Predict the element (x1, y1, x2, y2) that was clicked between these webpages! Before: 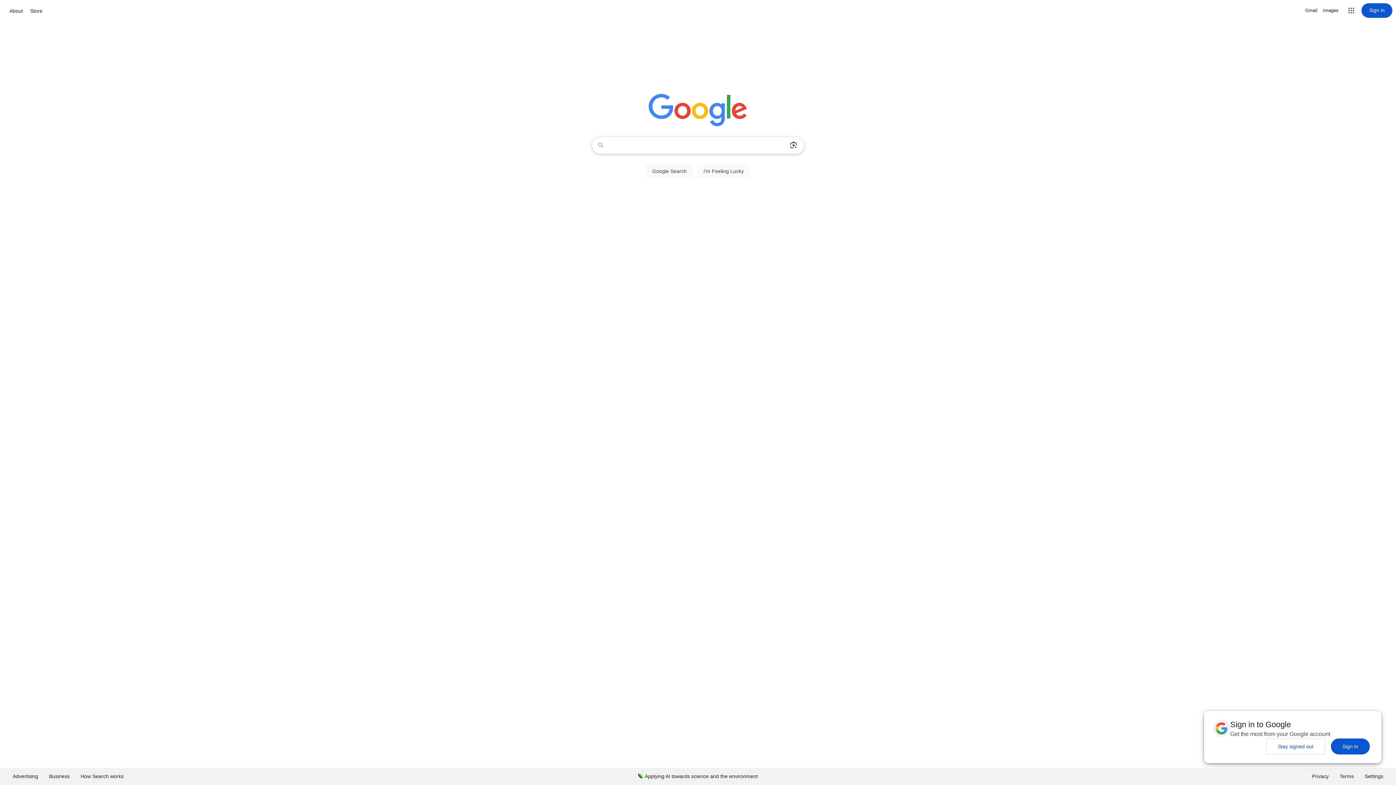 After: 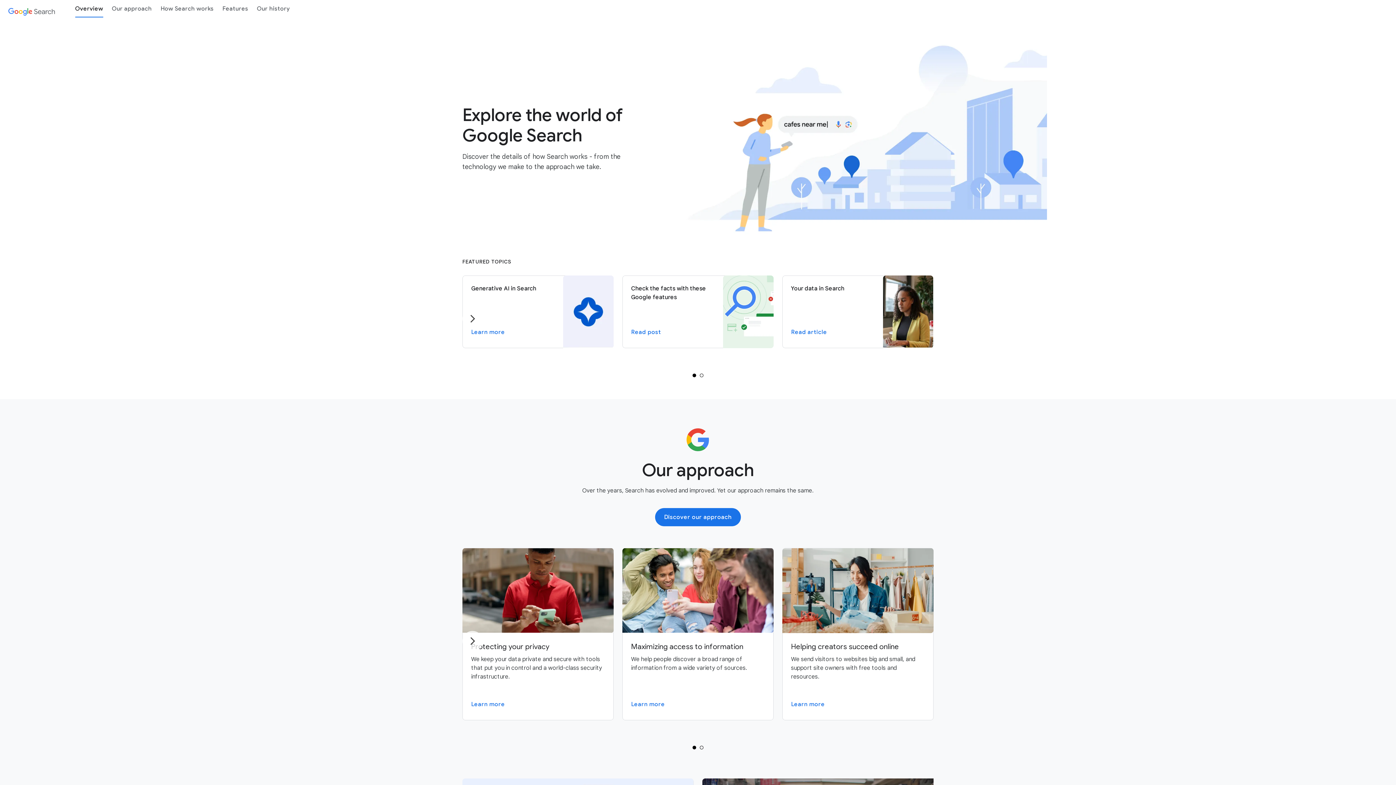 Action: bbox: (75, 768, 129, 785) label: How Search works